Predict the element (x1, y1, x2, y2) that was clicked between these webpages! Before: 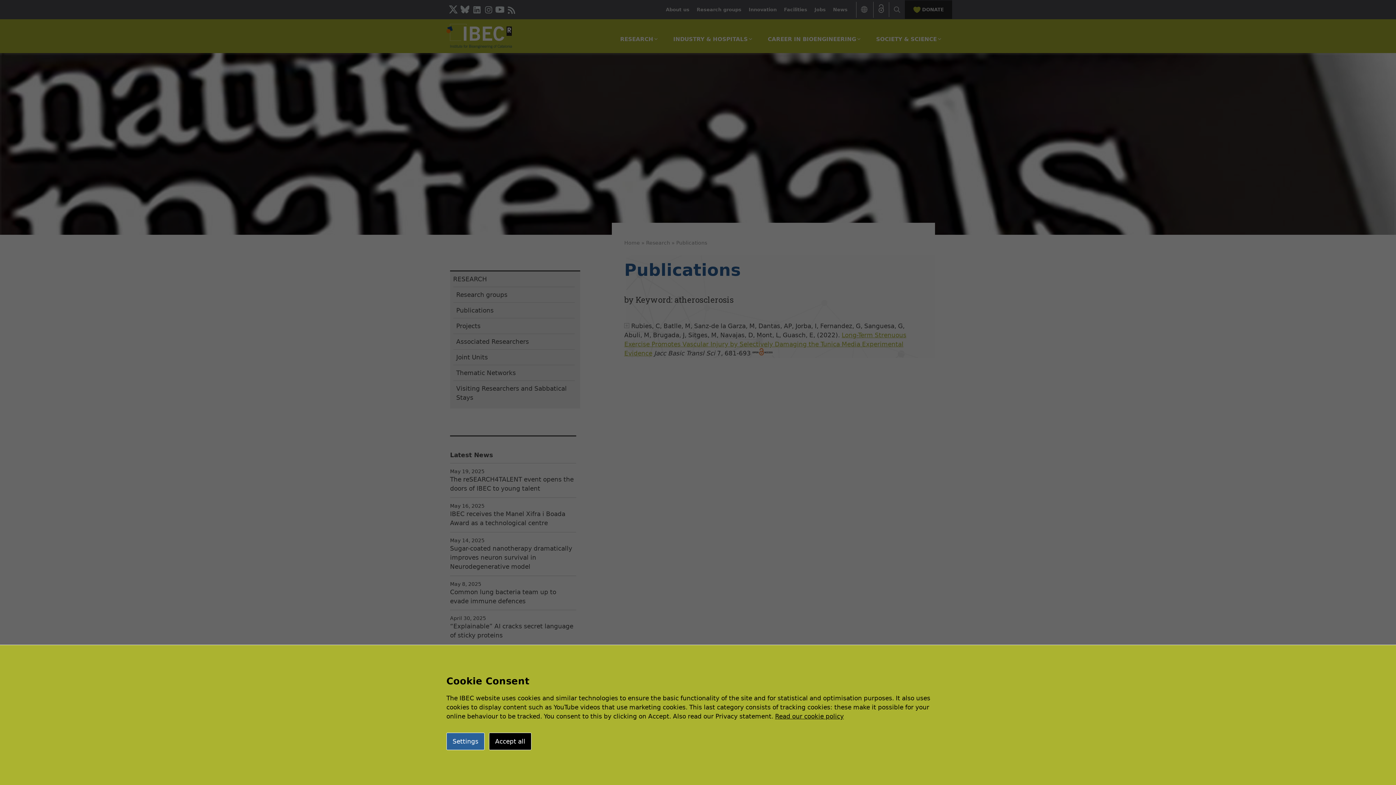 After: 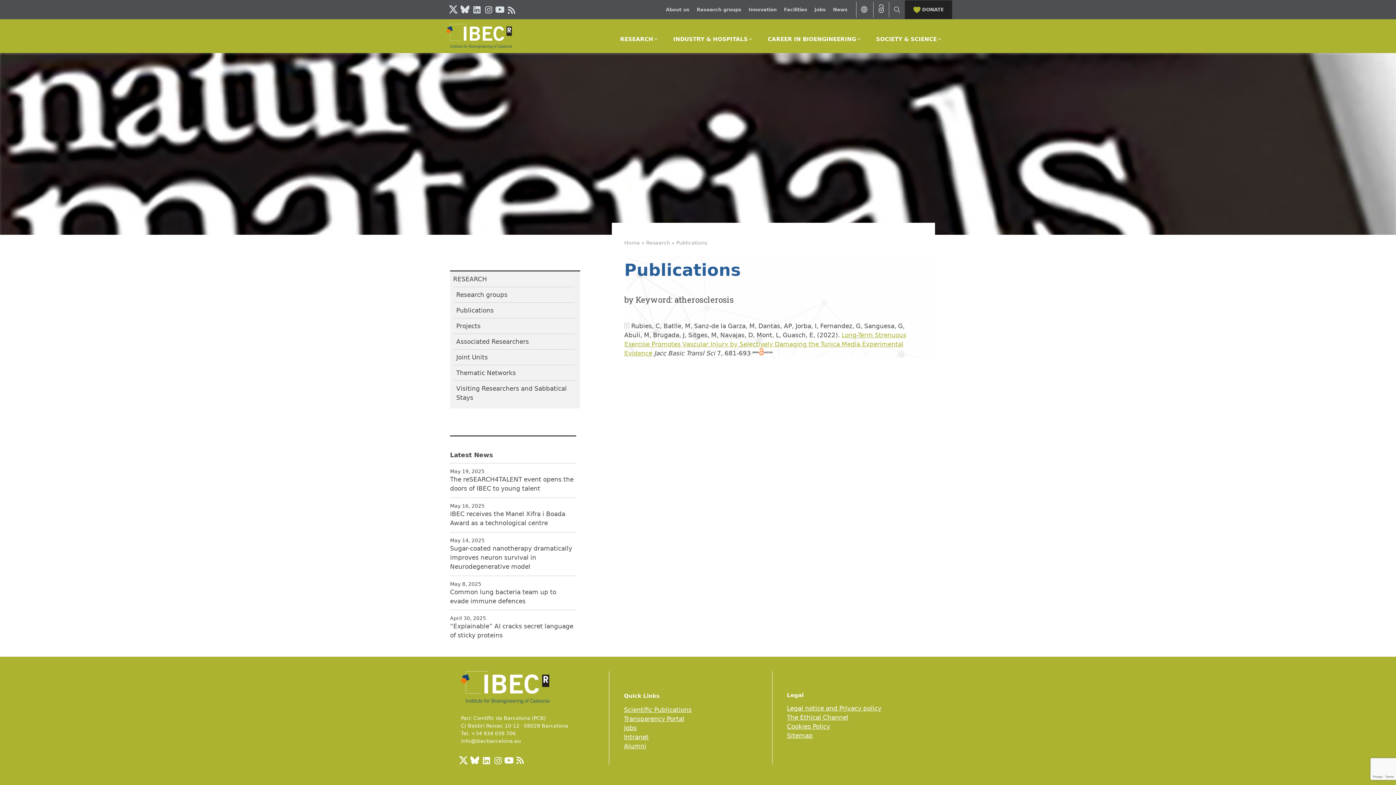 Action: label: Accept all bbox: (489, 733, 531, 750)